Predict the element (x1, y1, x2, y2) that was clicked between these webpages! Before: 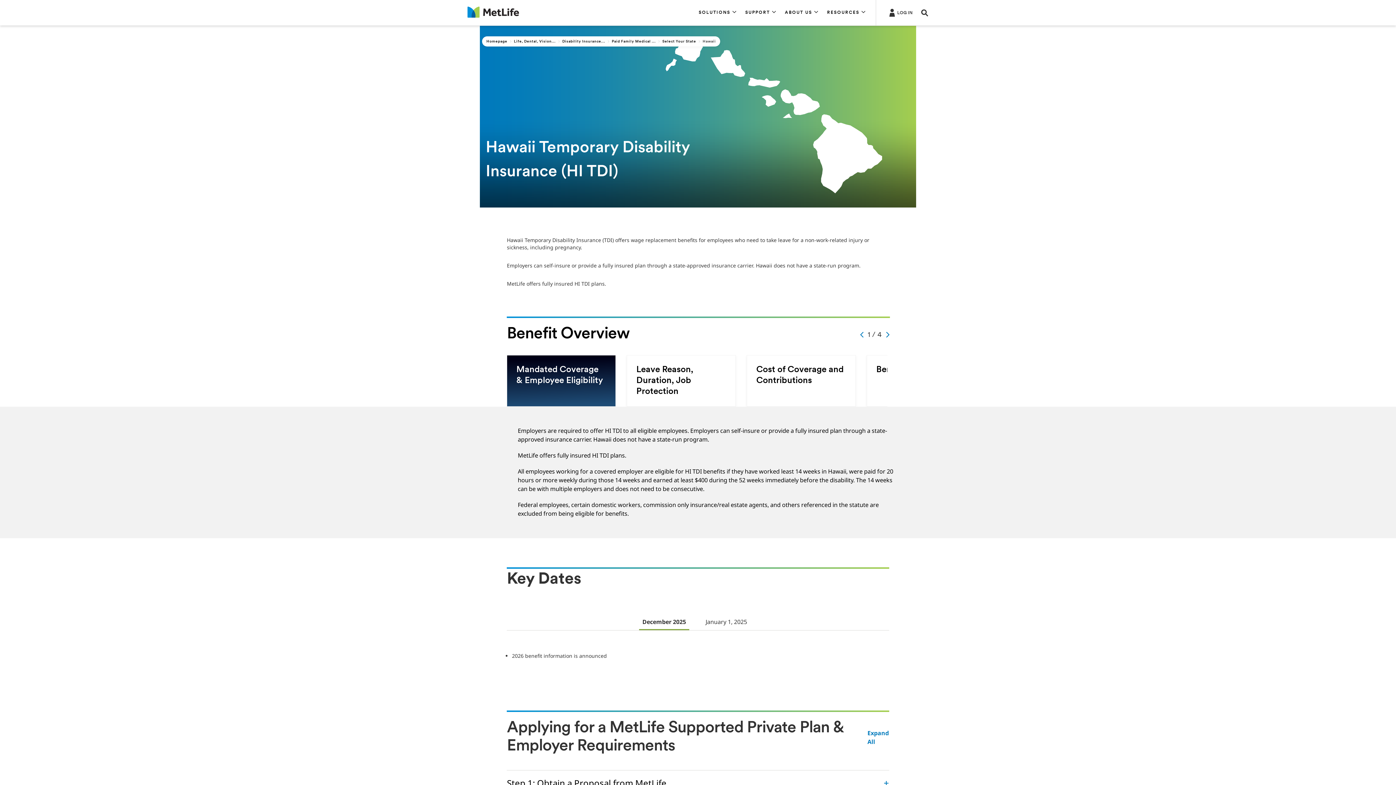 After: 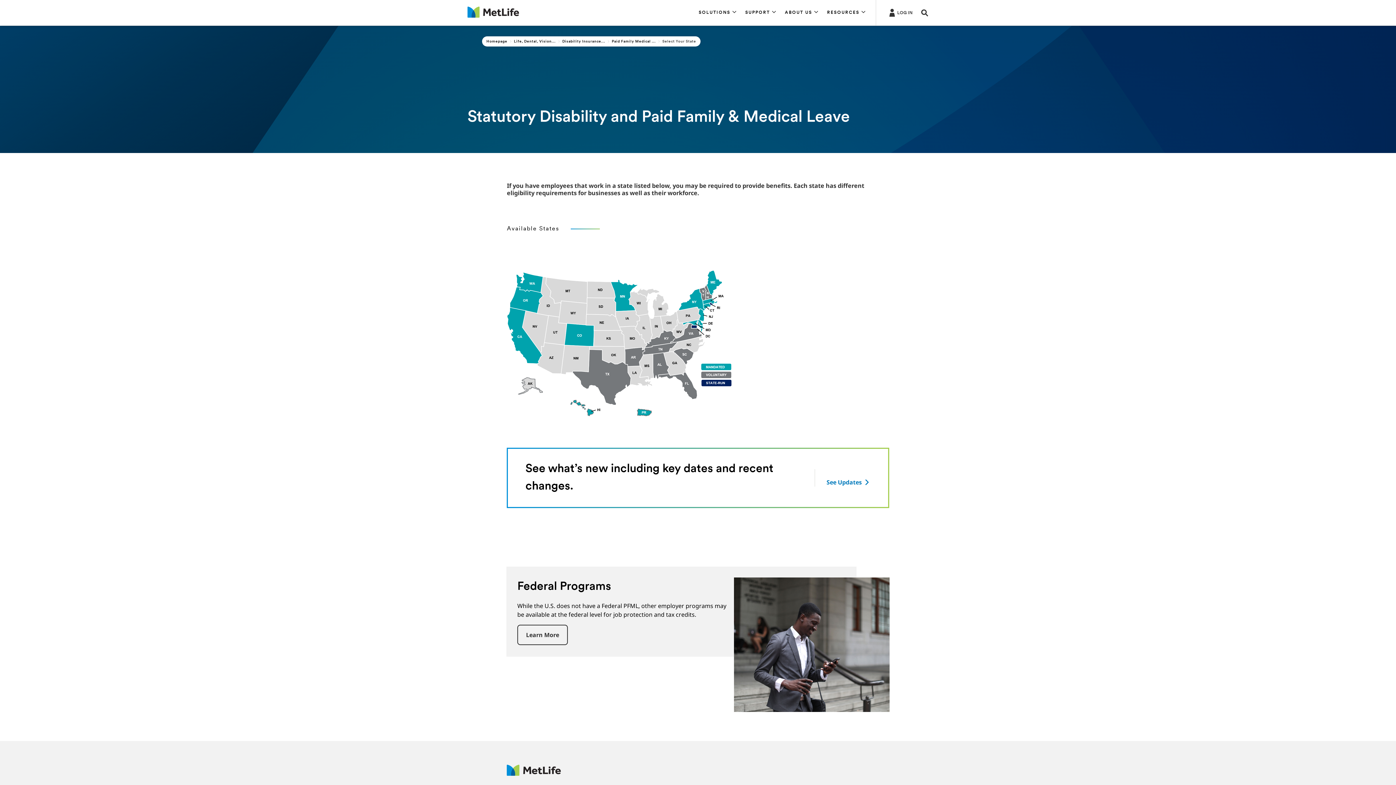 Action: label: Select Your State bbox: (662, 39, 696, 43)